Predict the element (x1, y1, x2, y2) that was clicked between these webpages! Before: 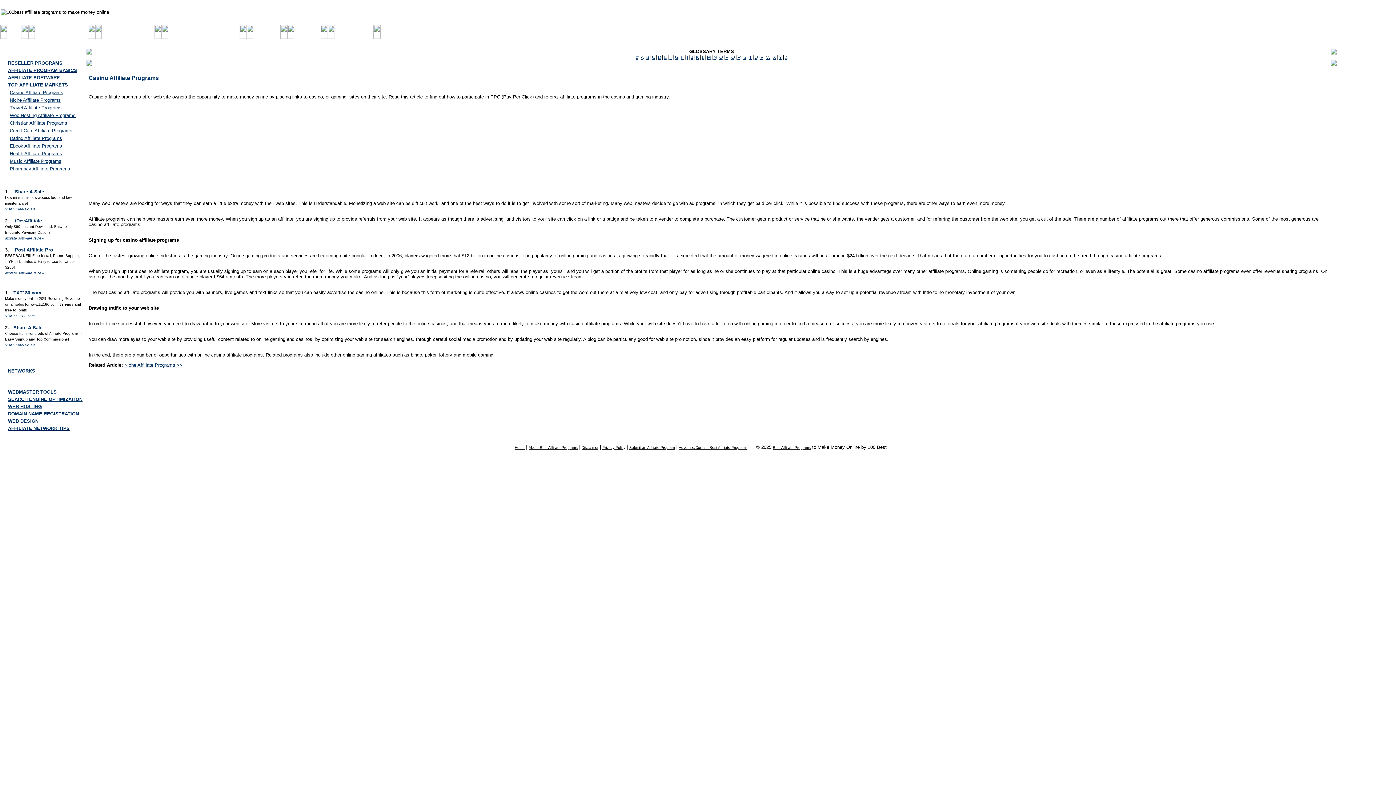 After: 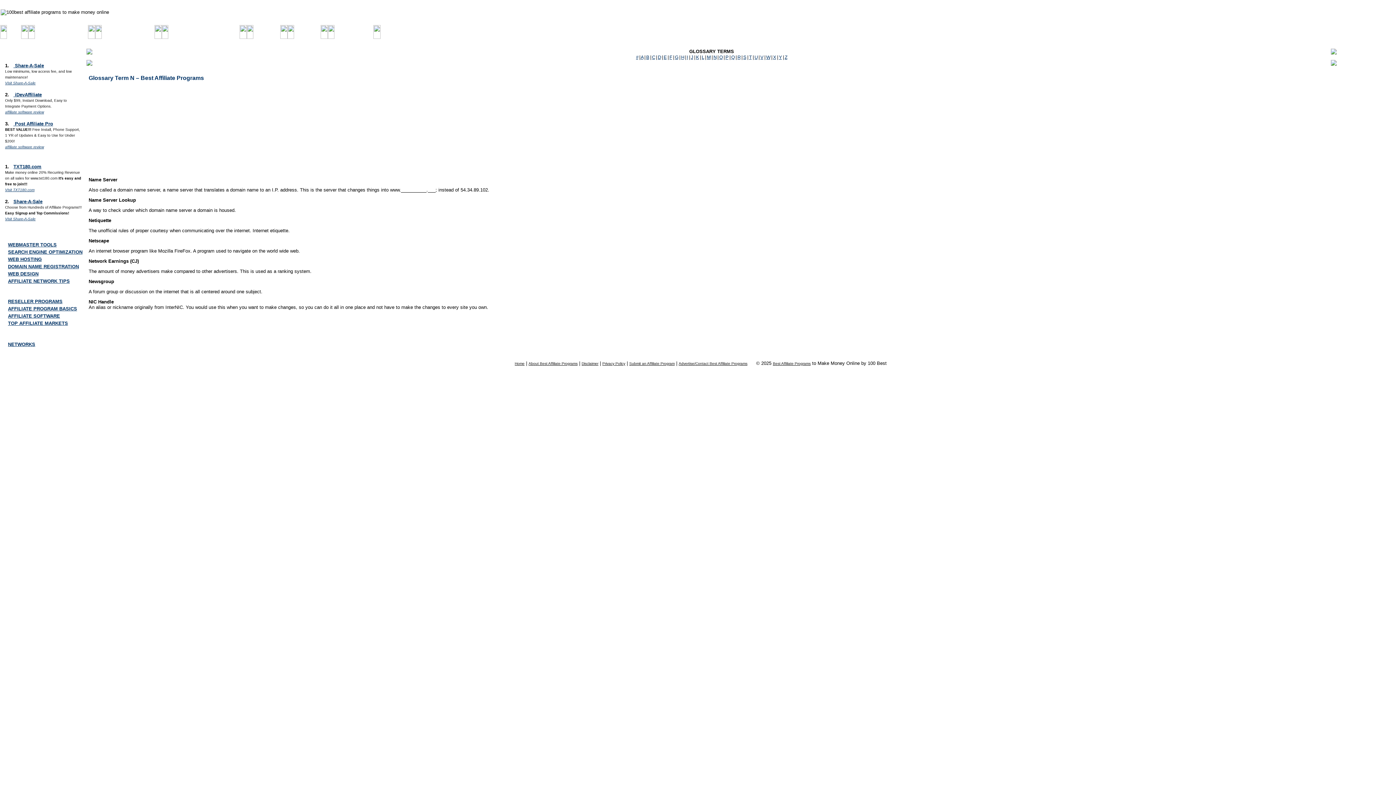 Action: label: N bbox: (713, 54, 716, 60)